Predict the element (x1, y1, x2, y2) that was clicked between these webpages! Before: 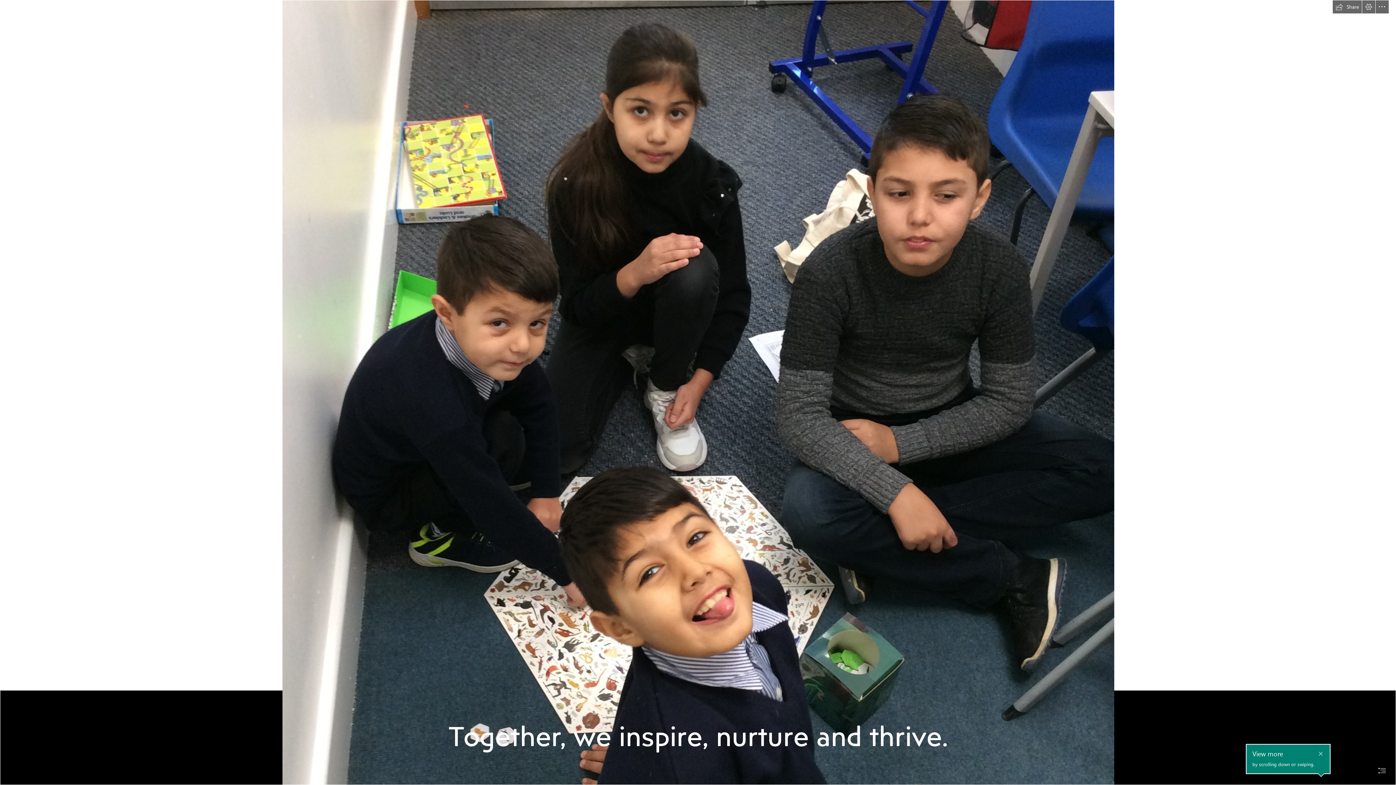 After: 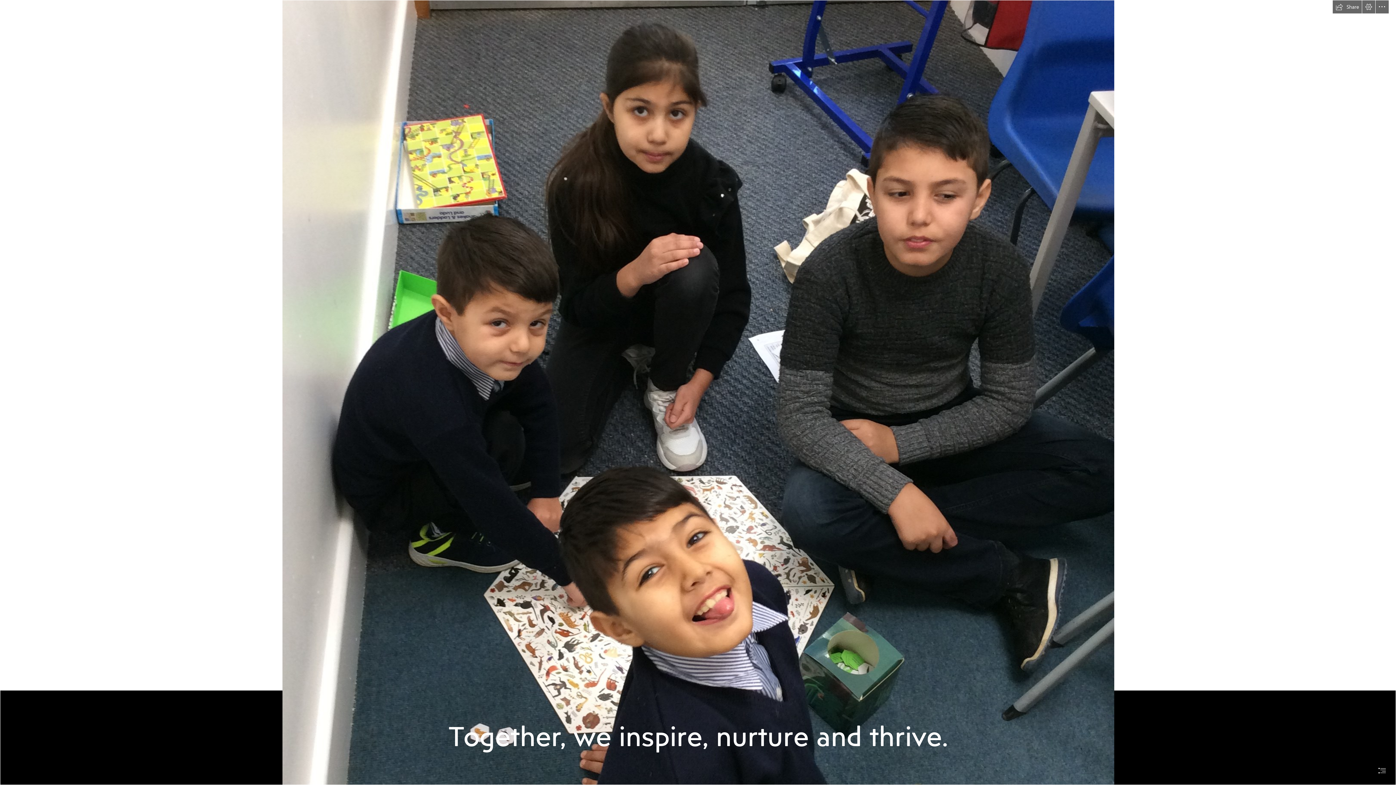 Action: bbox: (1316, 743, 1325, 753) label: Close callout